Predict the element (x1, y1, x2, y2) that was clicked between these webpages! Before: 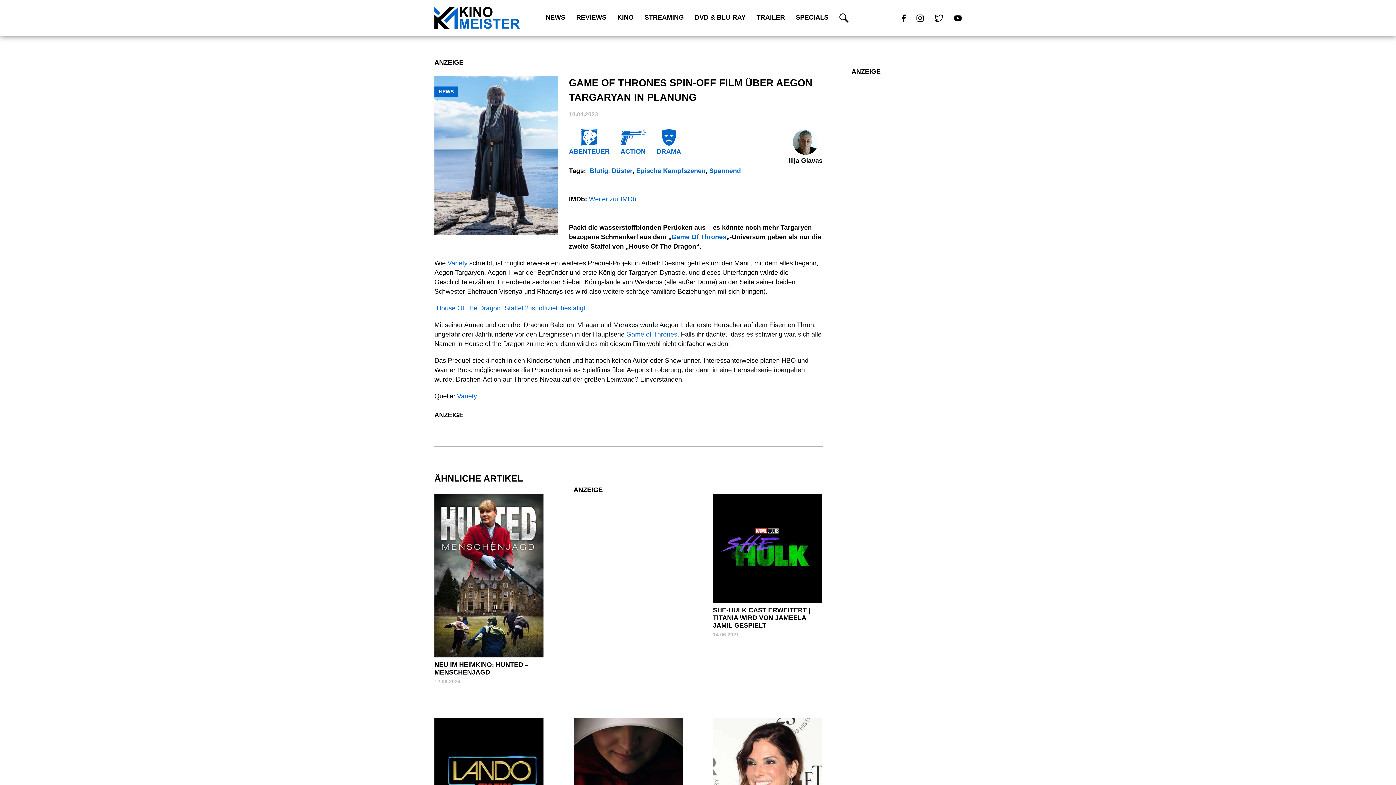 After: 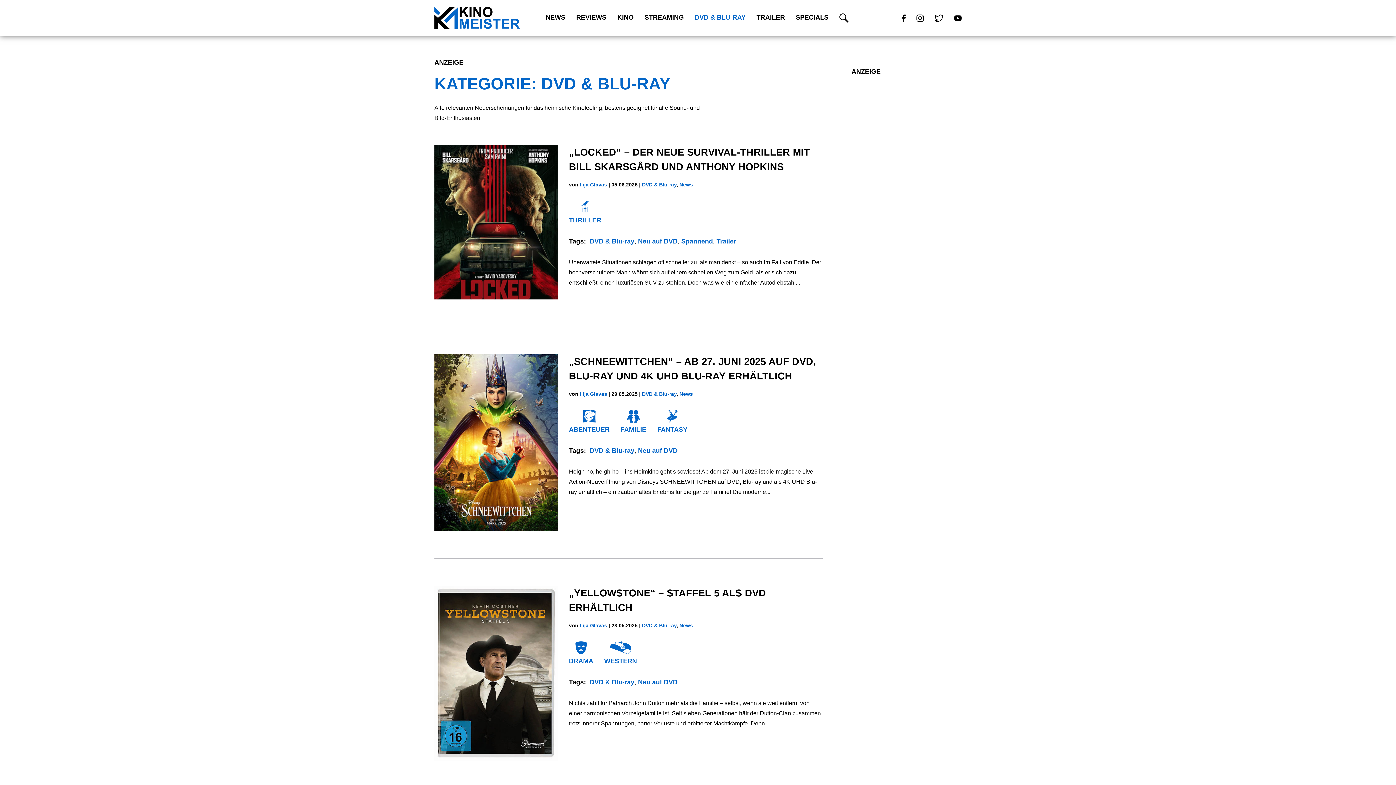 Action: label: DVD & BLU-RAY bbox: (694, 13, 745, 21)